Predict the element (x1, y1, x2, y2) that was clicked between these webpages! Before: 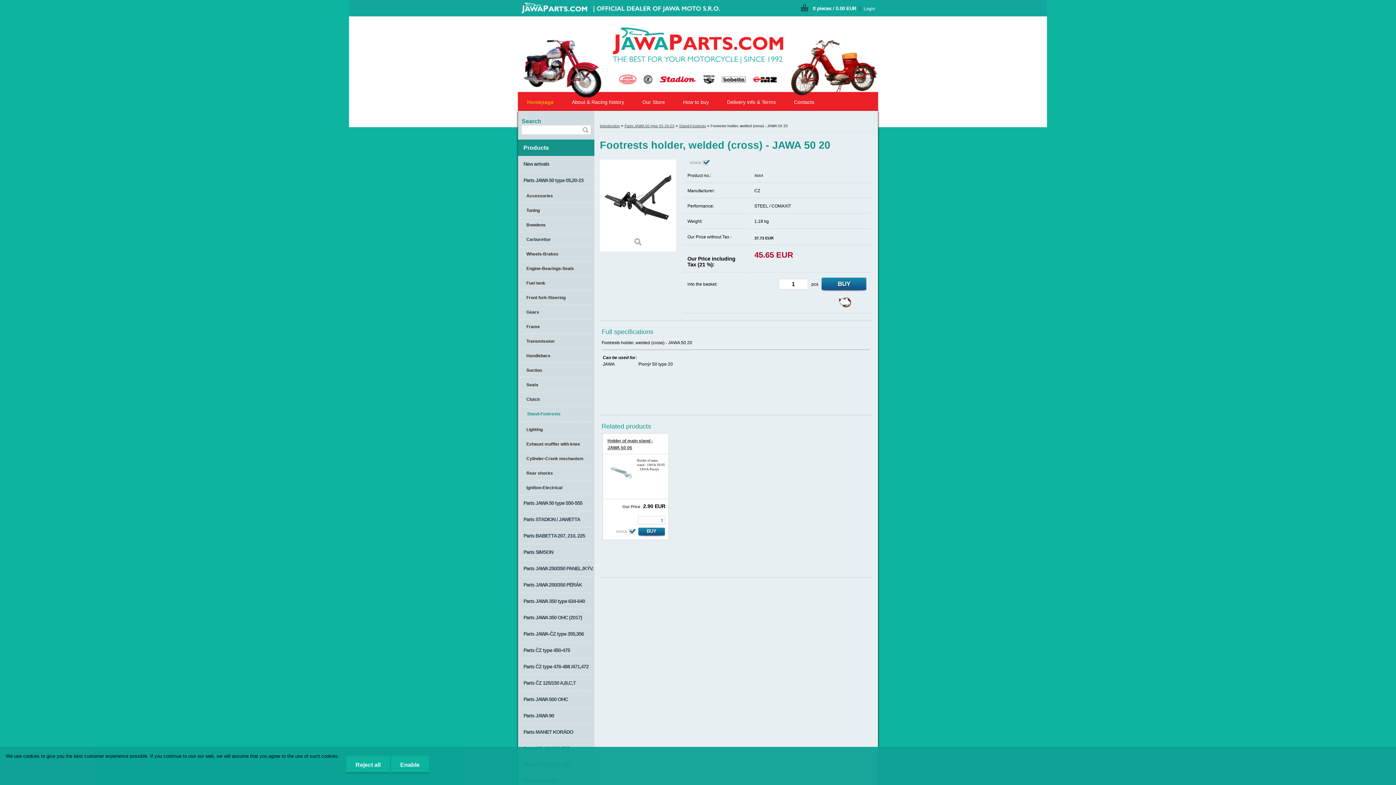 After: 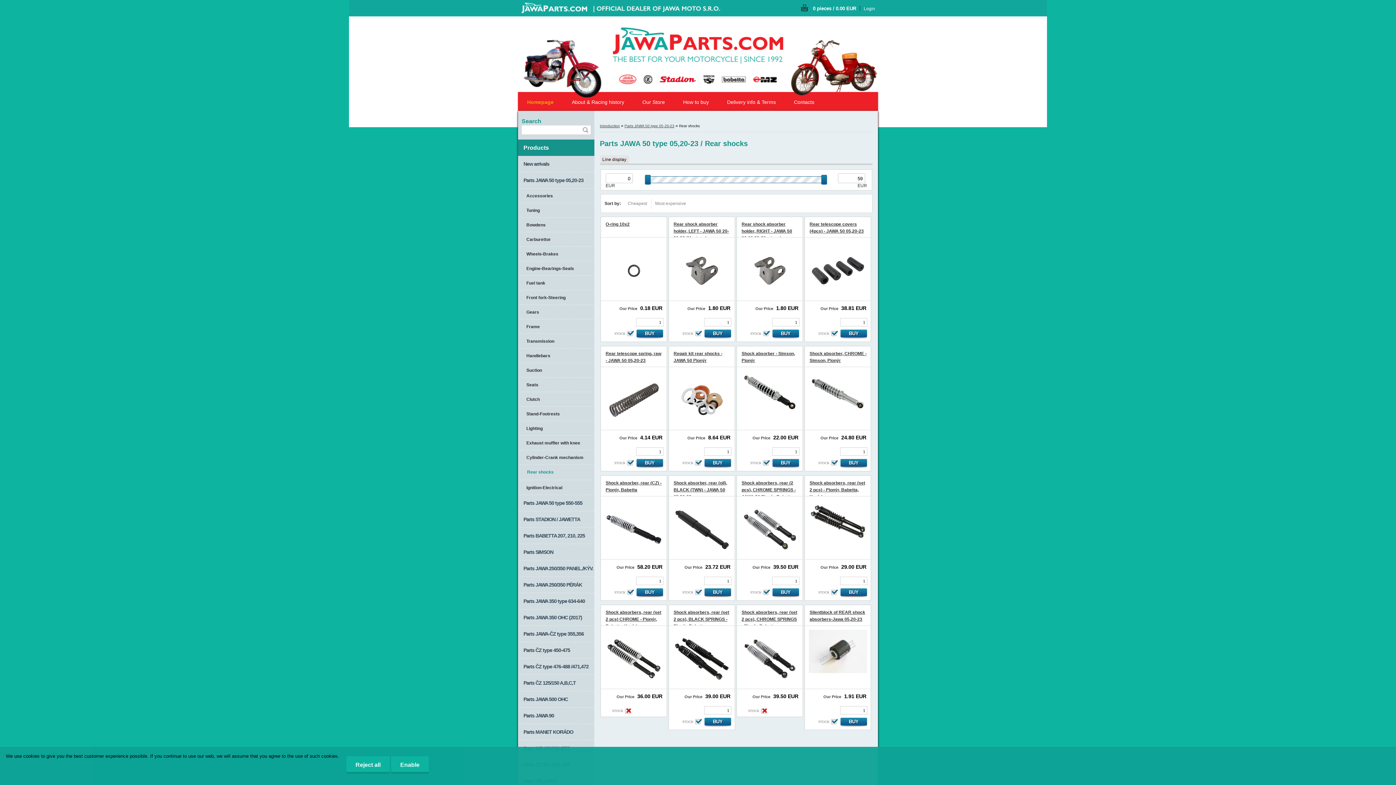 Action: label: Rear shocks bbox: (518, 466, 593, 480)